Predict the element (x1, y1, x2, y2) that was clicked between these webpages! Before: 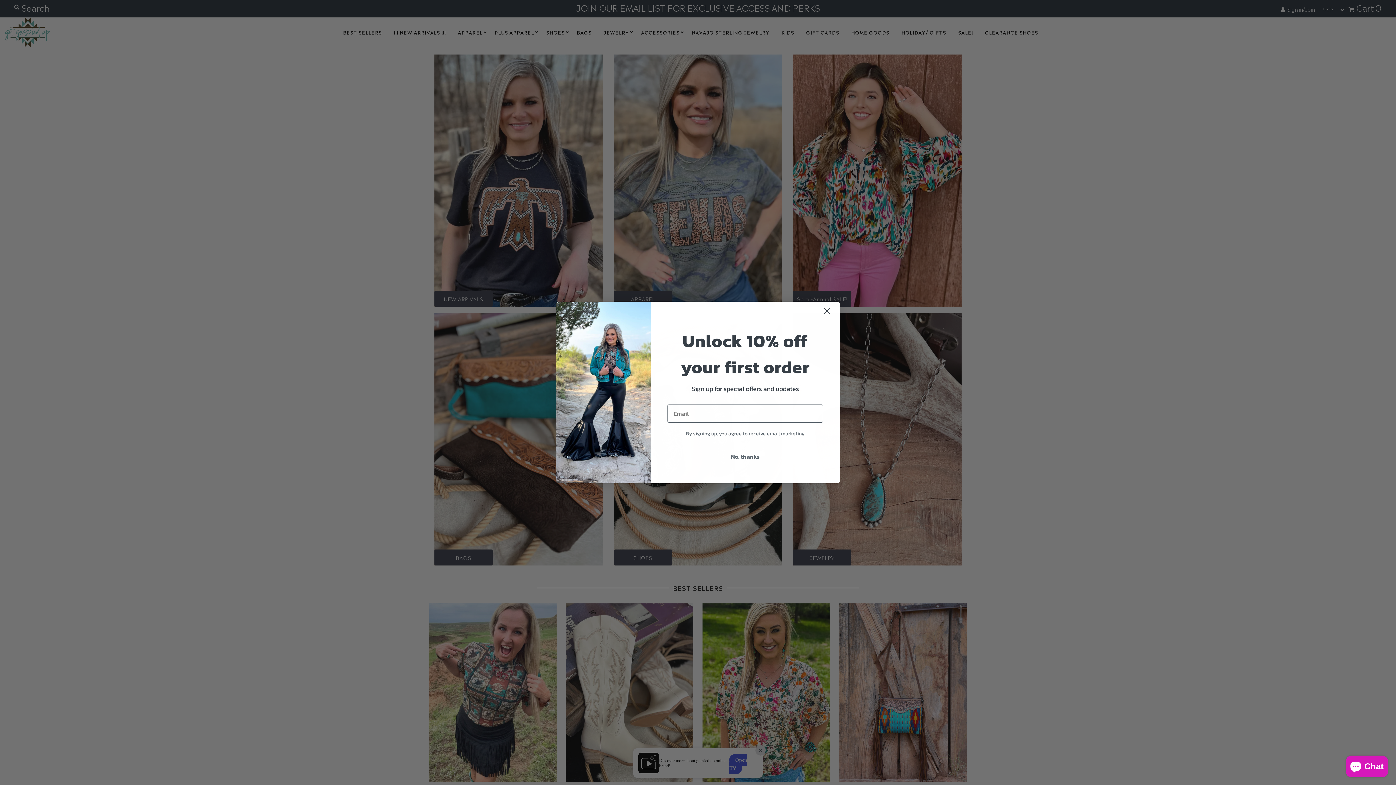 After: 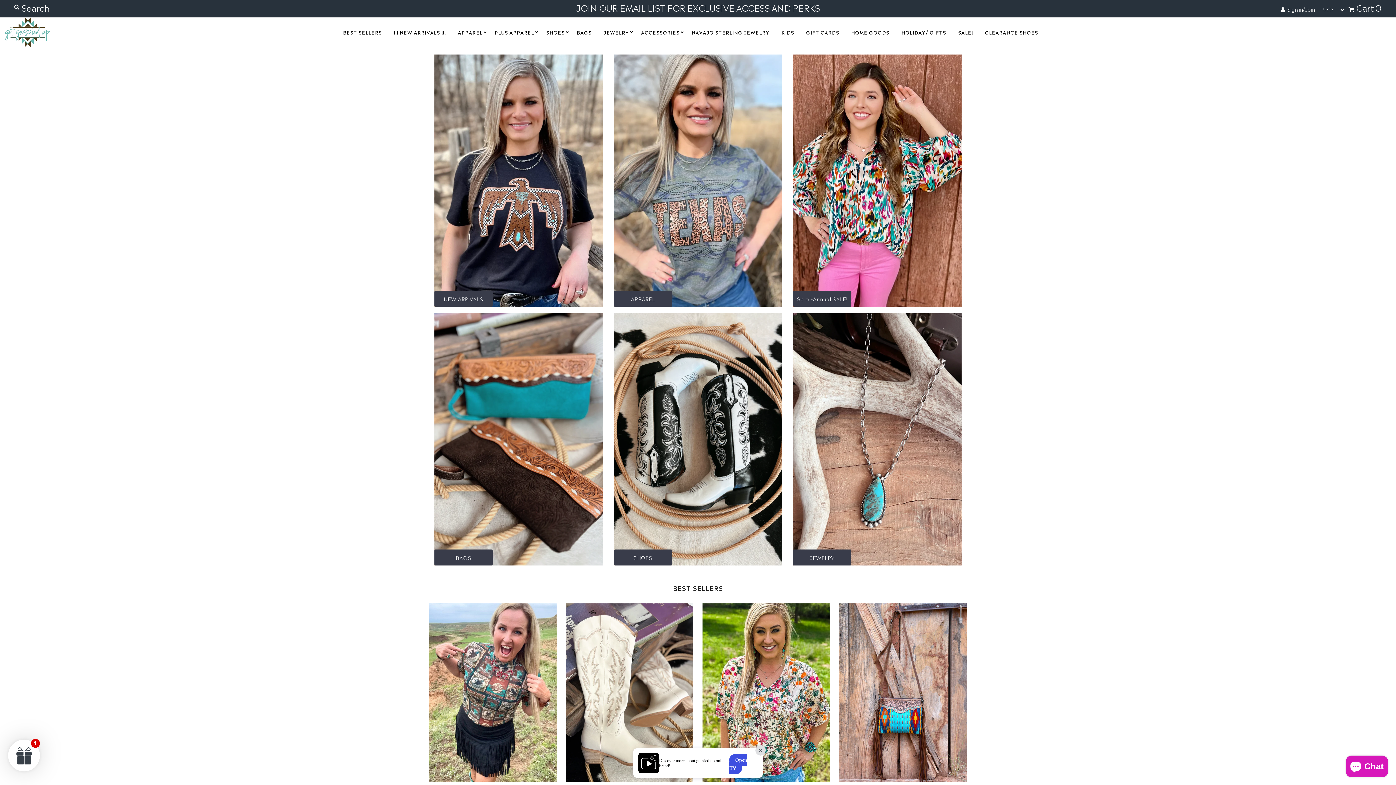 Action: label: No, thanks bbox: (667, 448, 823, 464)